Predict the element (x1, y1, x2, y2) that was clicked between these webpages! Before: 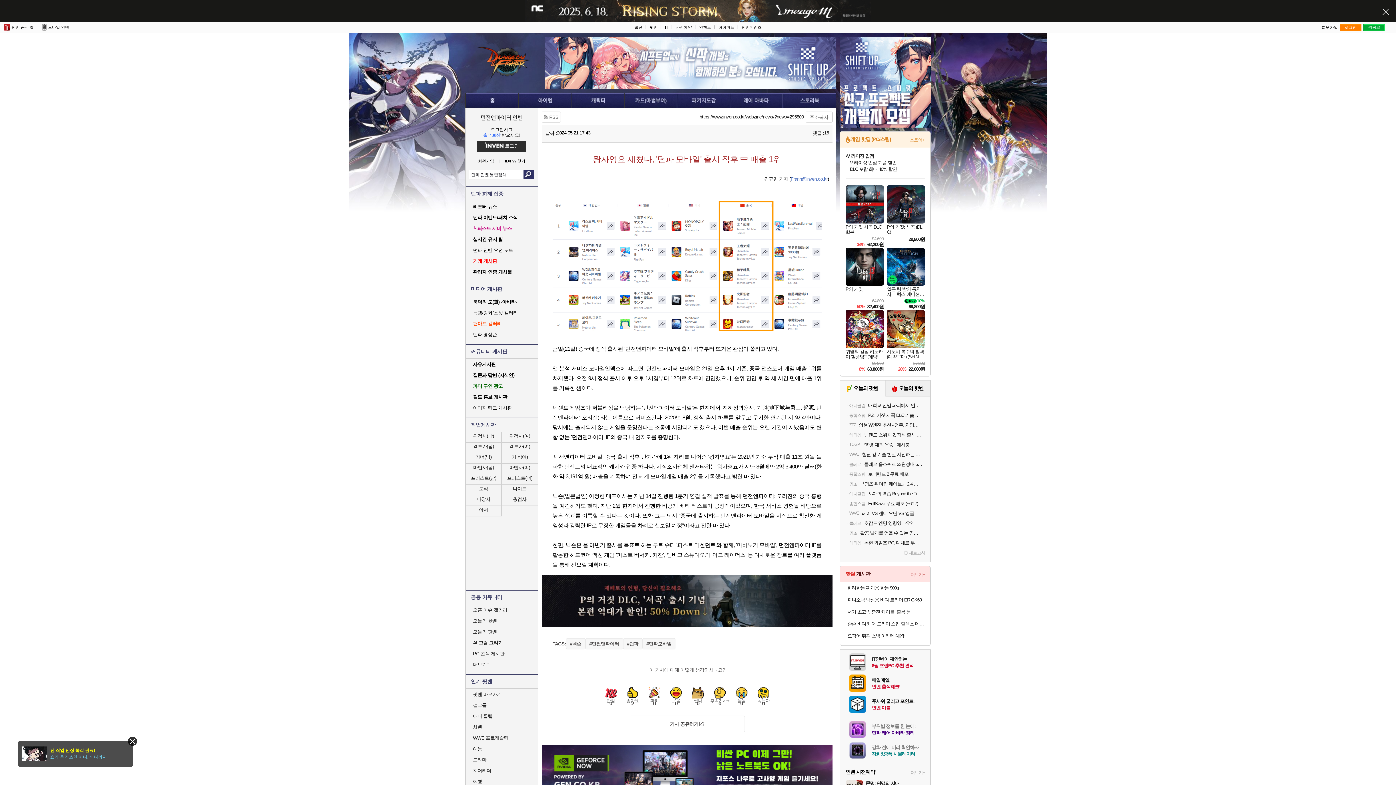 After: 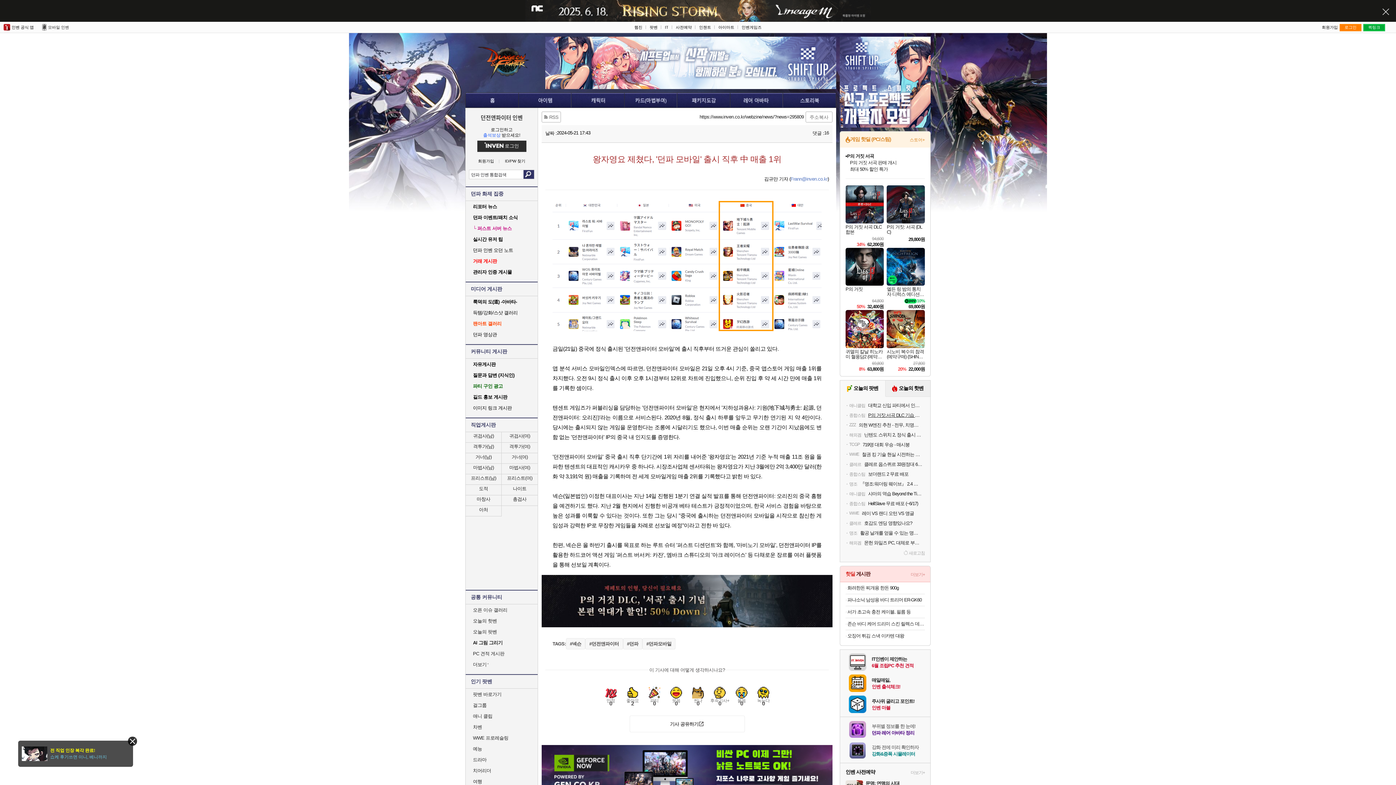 Action: label: 종합스팀
P의 거짓:서곡 DLC 기습 출시 (+인벤게임즈 입점) bbox: (845, 412, 925, 418)